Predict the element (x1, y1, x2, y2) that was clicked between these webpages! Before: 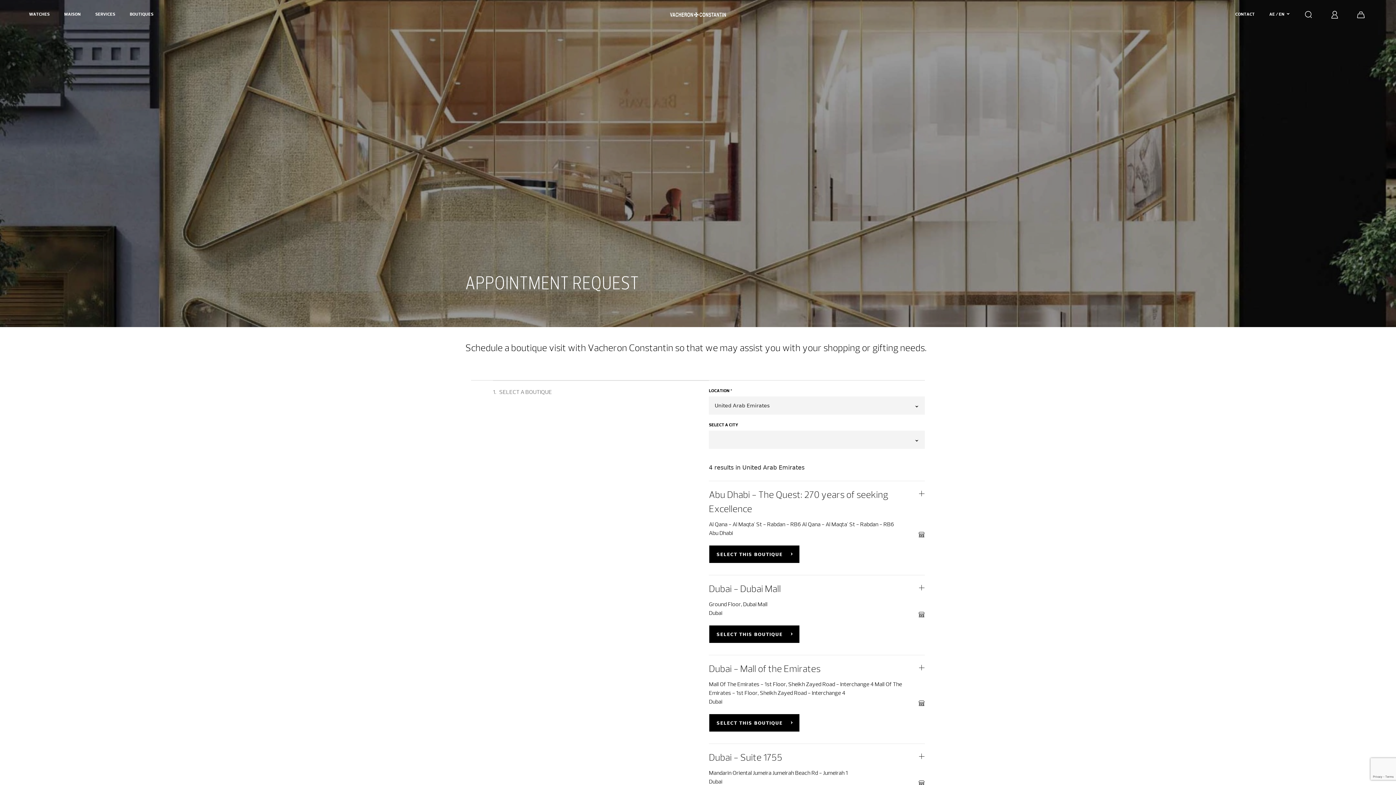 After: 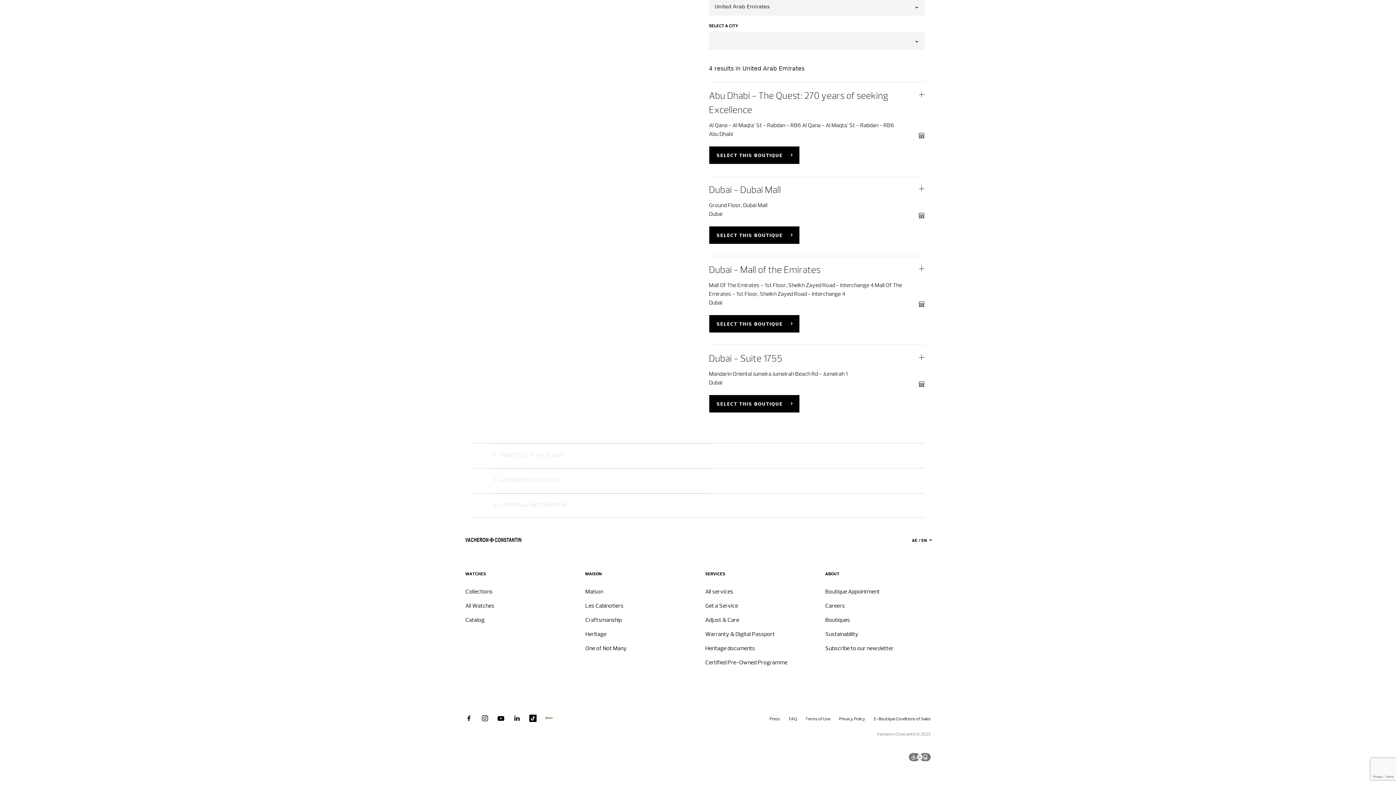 Action: bbox: (545, 677, 552, 684)